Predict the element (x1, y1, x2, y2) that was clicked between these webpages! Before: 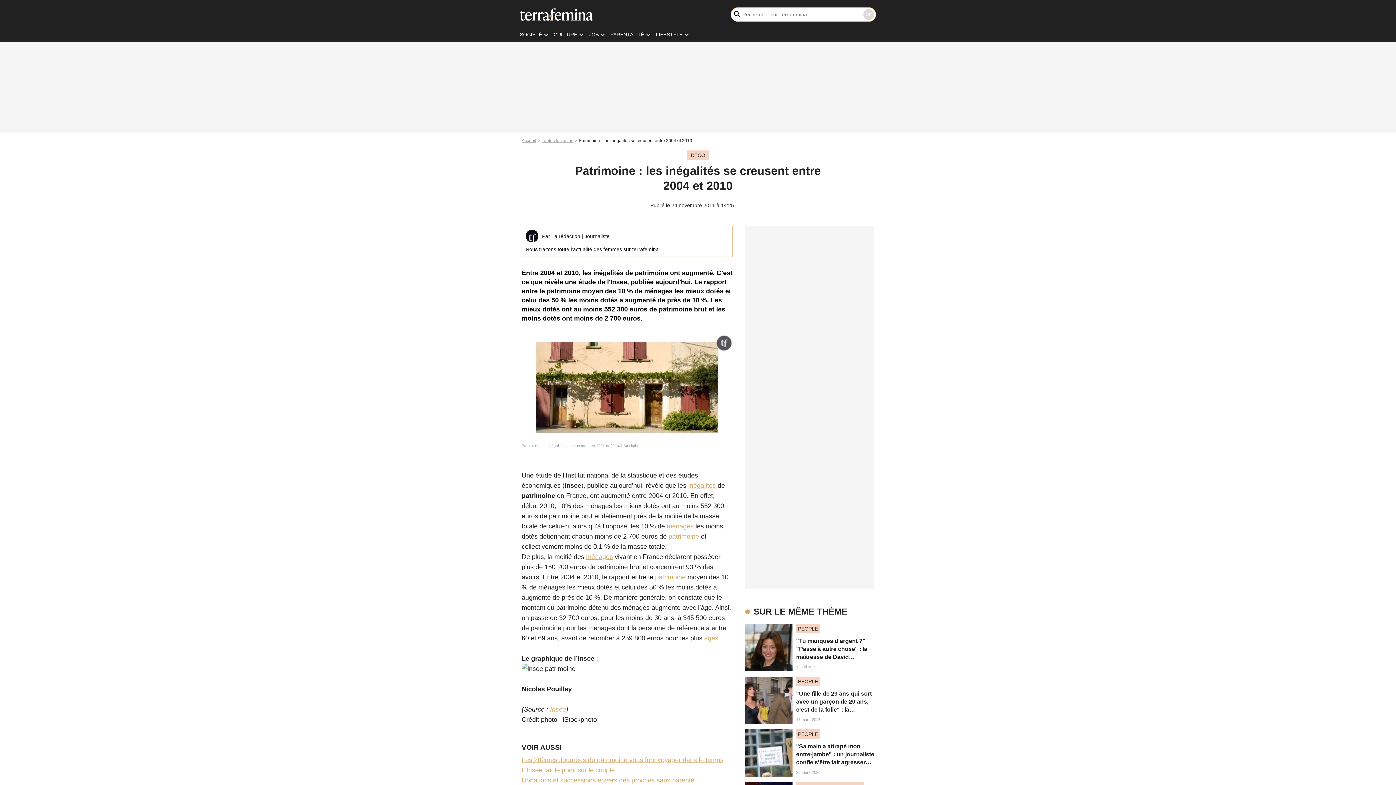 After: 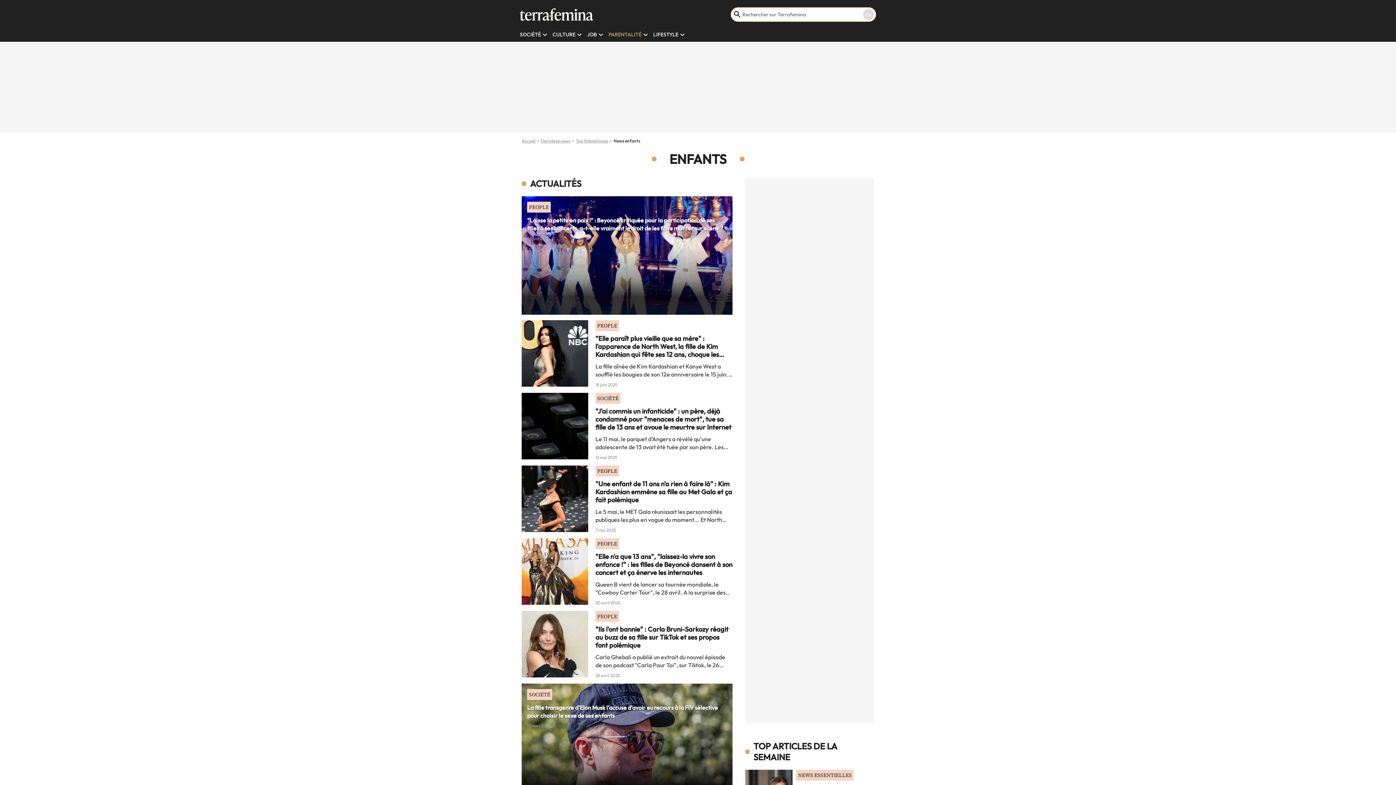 Action: label: PARENTALITÉ bbox: (610, 31, 644, 37)